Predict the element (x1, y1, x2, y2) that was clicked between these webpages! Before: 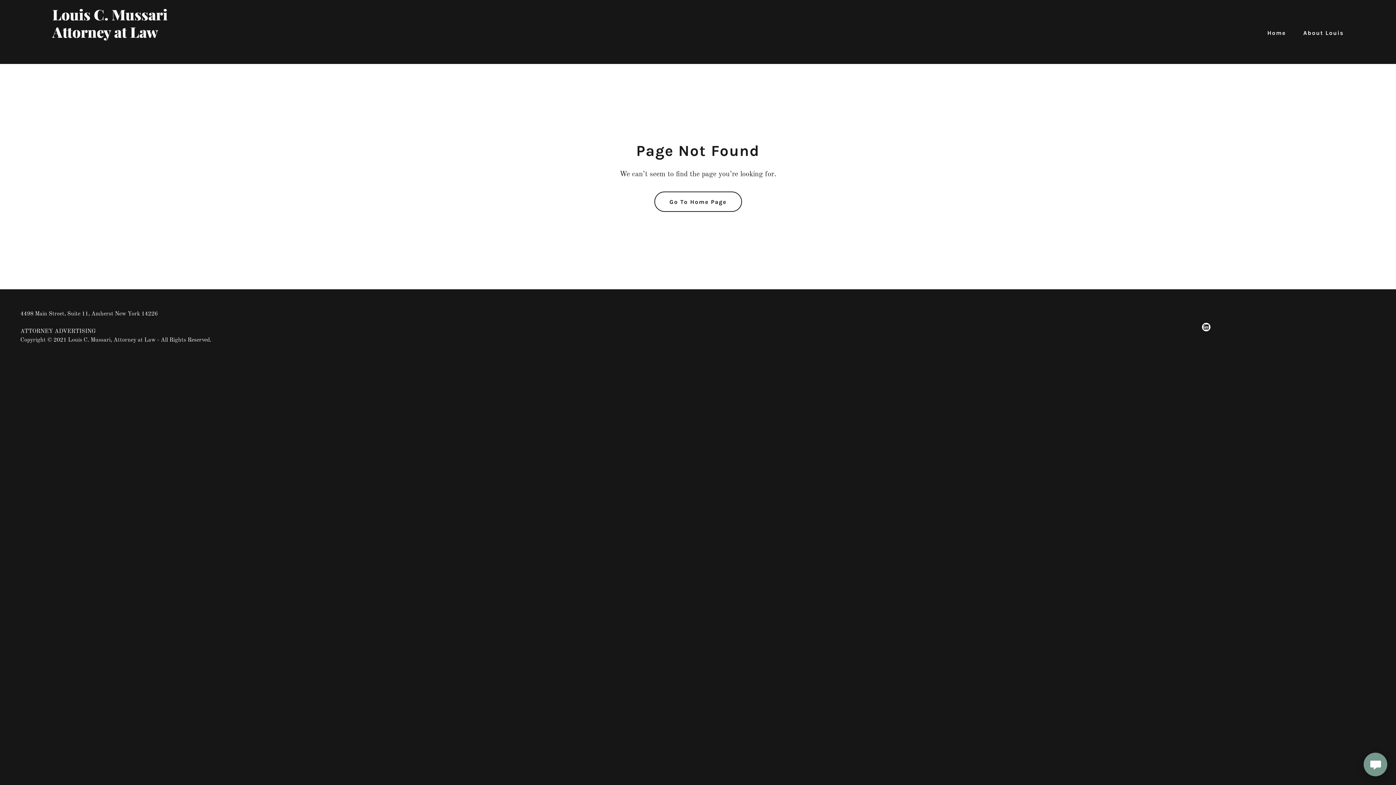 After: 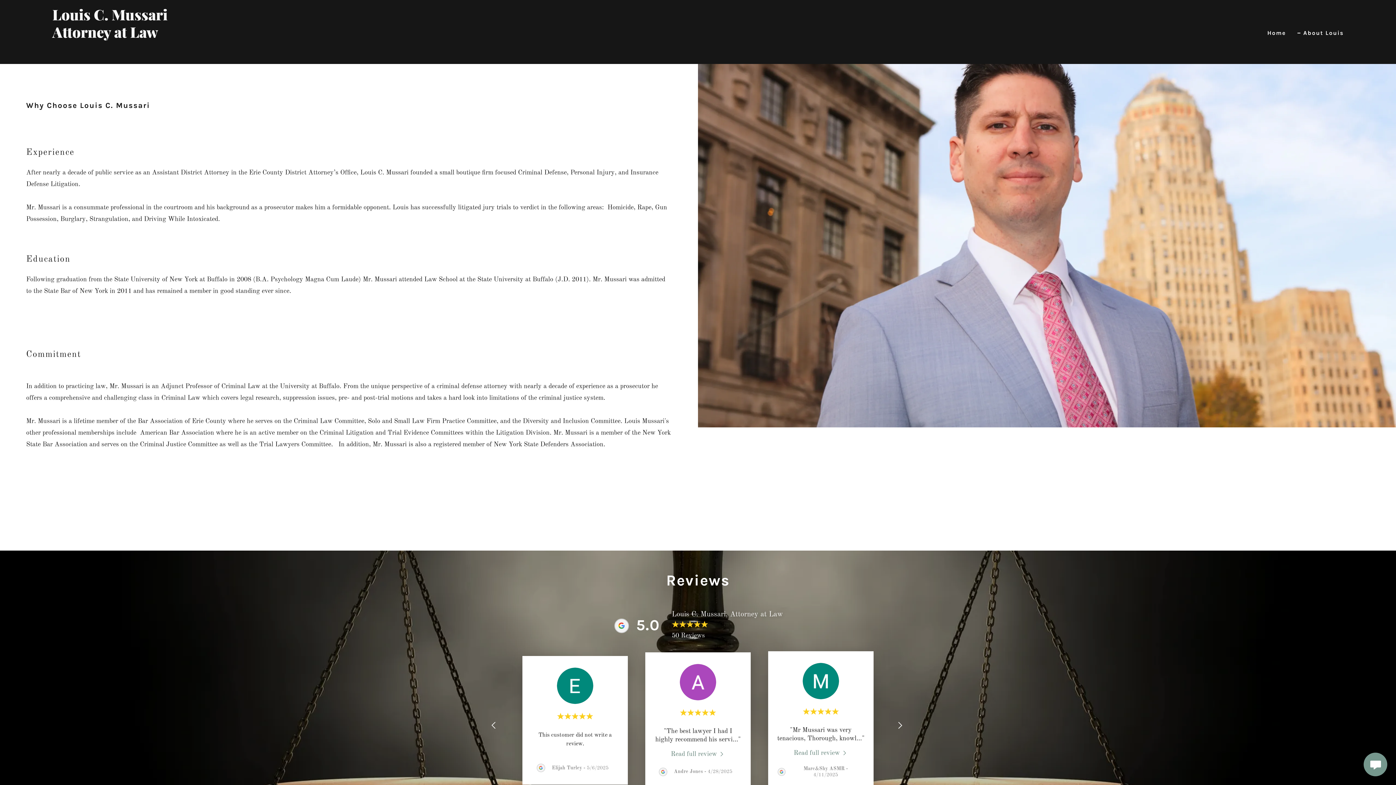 Action: bbox: (1295, 26, 1346, 39) label: About Louis